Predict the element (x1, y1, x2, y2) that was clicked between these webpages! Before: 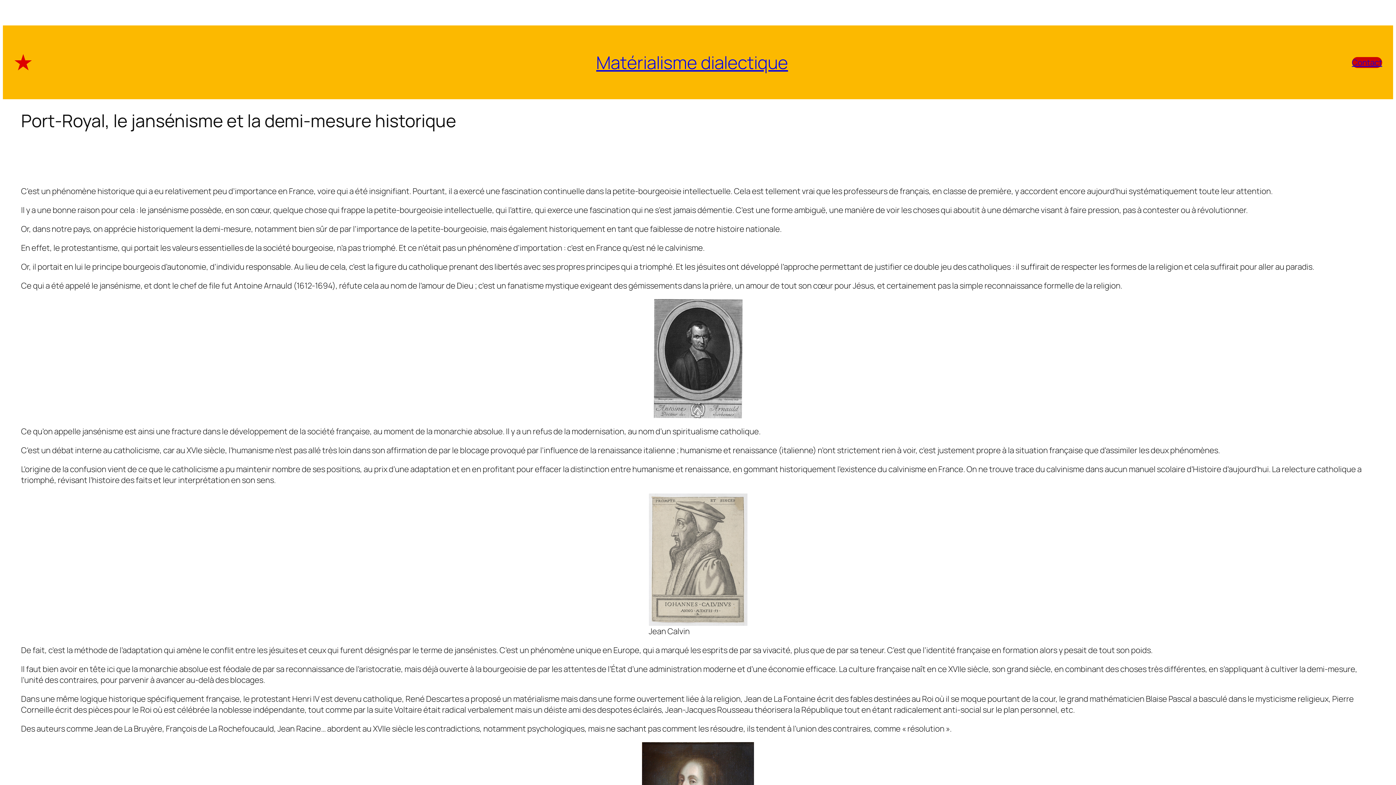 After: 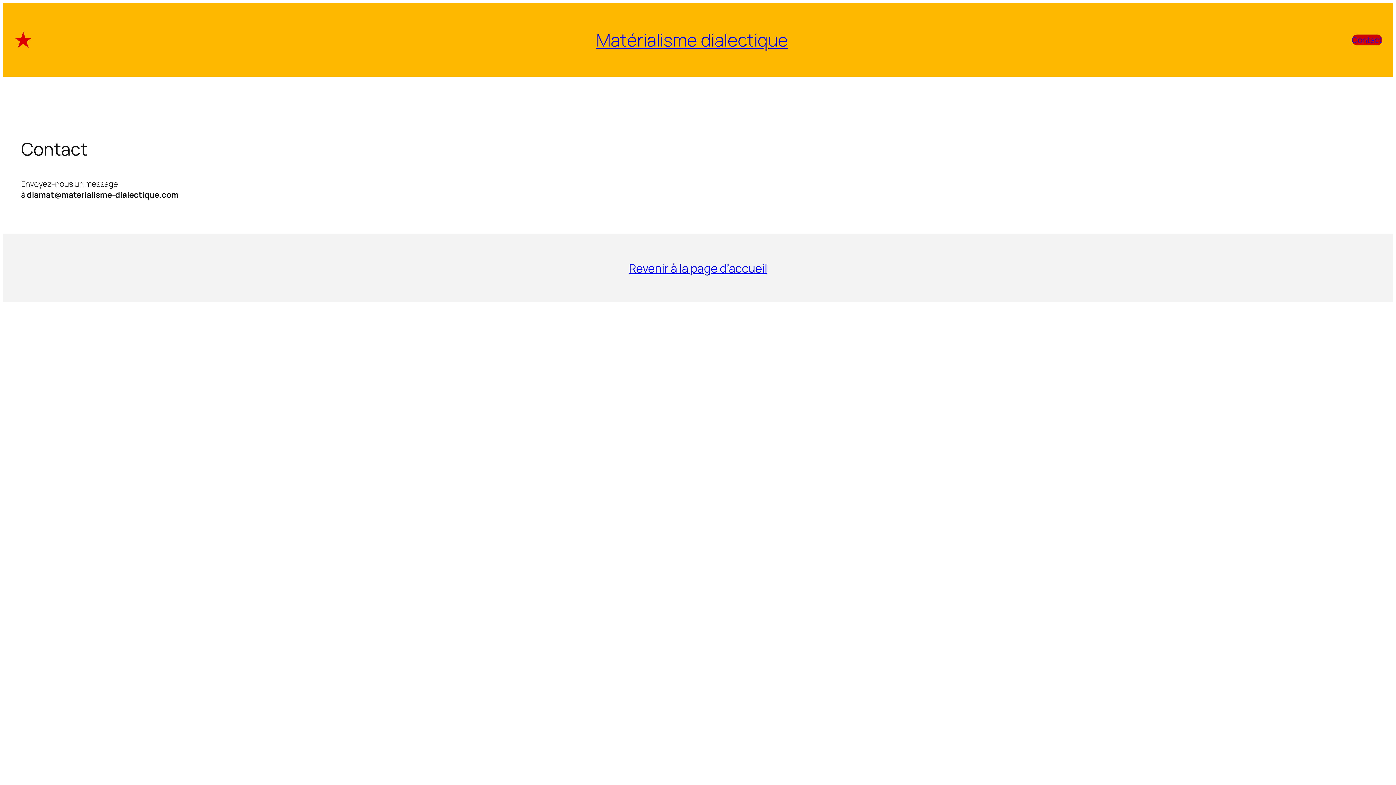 Action: label: Contact bbox: (1352, 56, 1382, 67)